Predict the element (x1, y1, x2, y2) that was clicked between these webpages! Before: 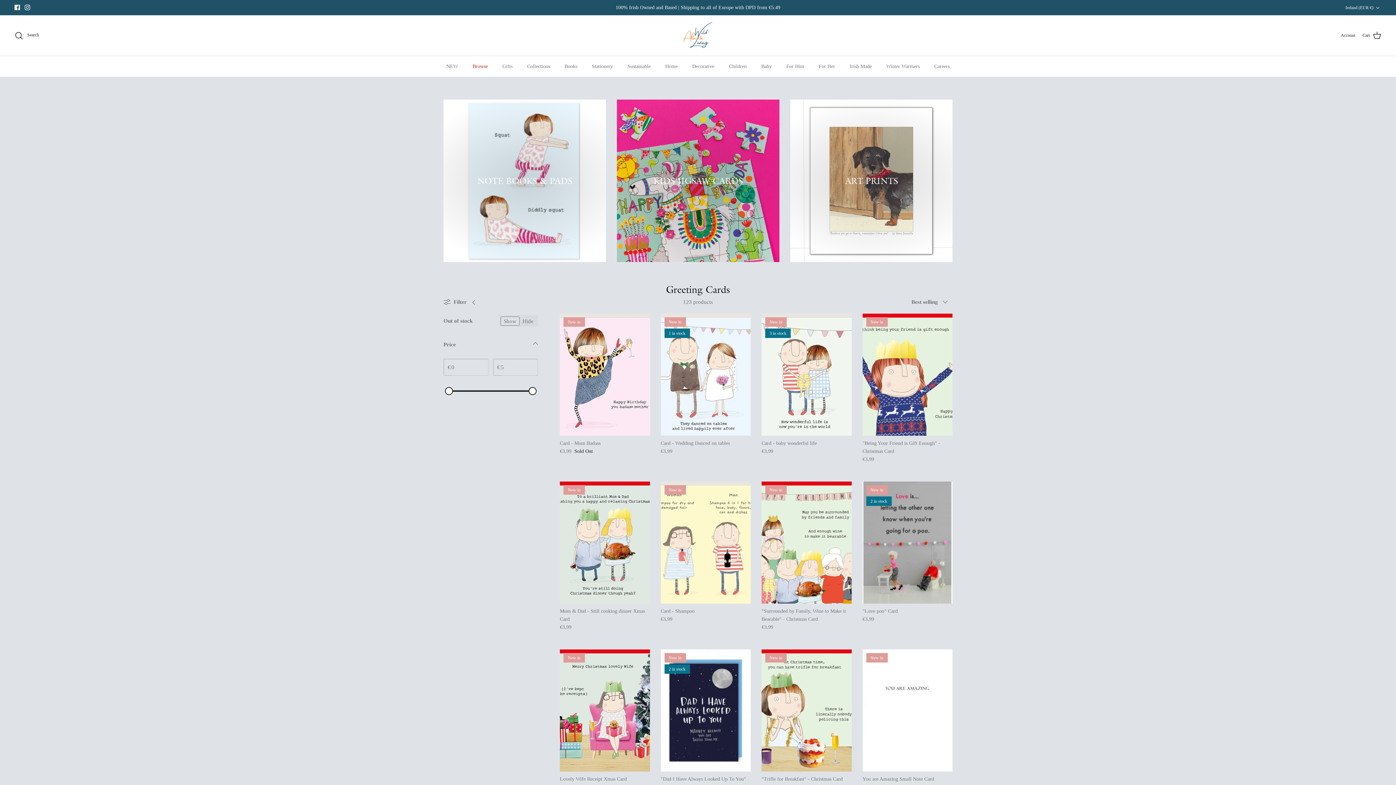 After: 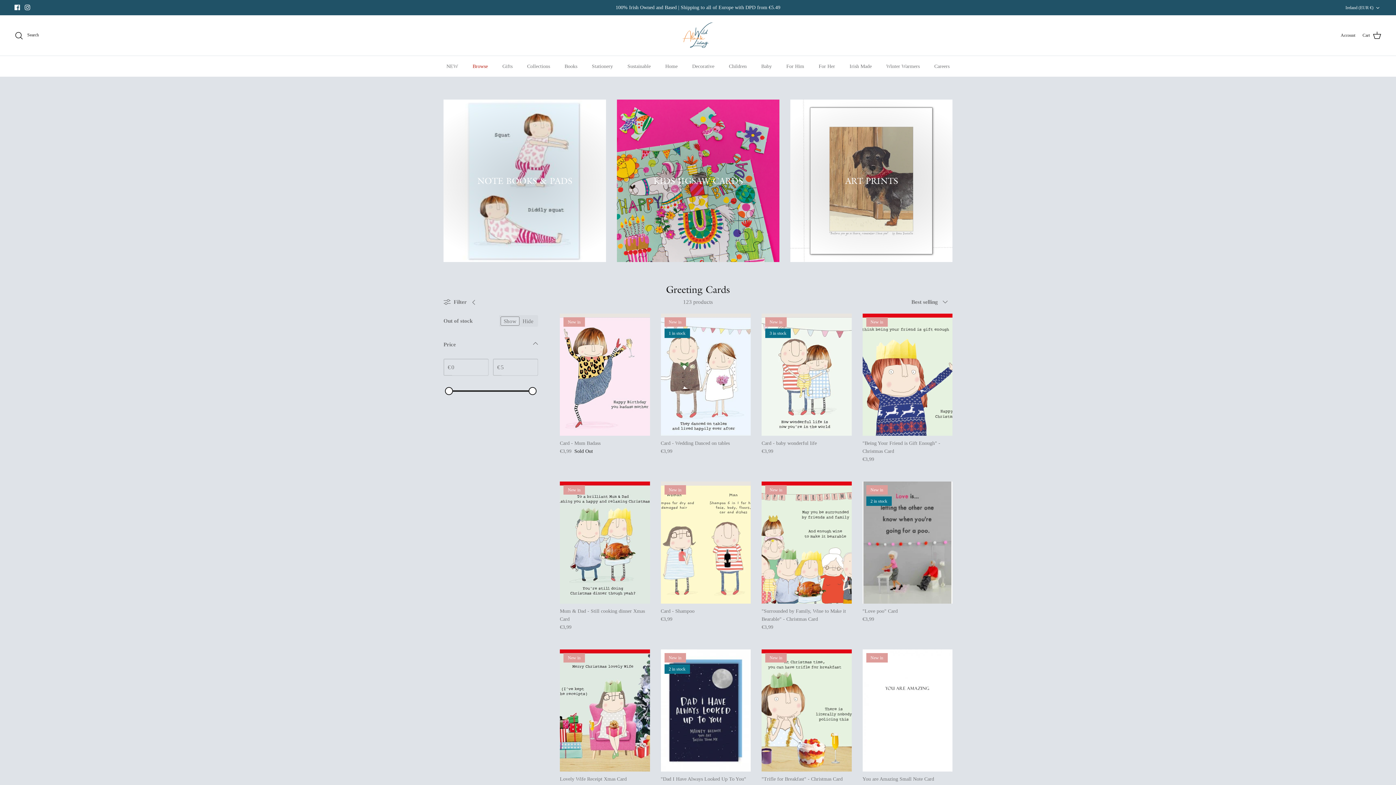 Action: label: Facebook bbox: (14, 4, 20, 10)